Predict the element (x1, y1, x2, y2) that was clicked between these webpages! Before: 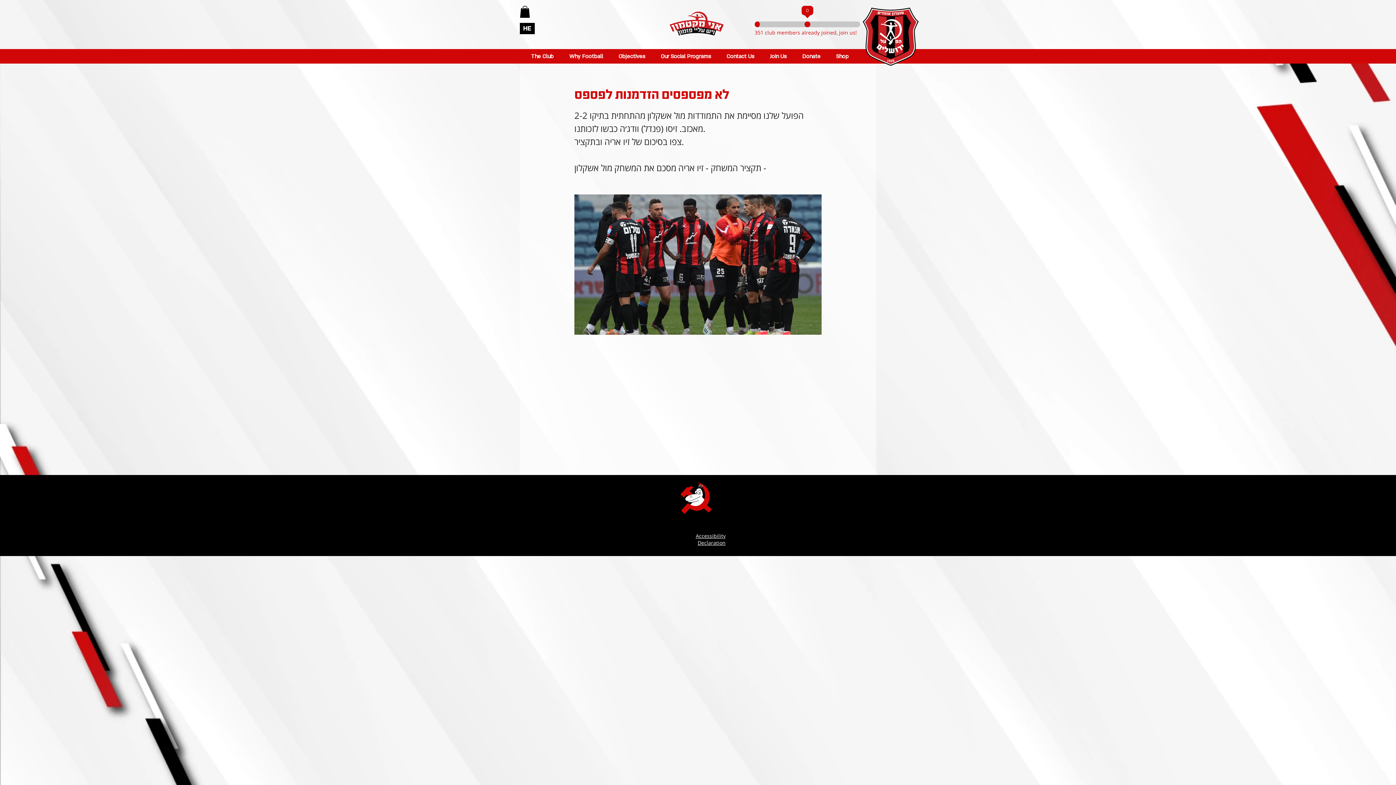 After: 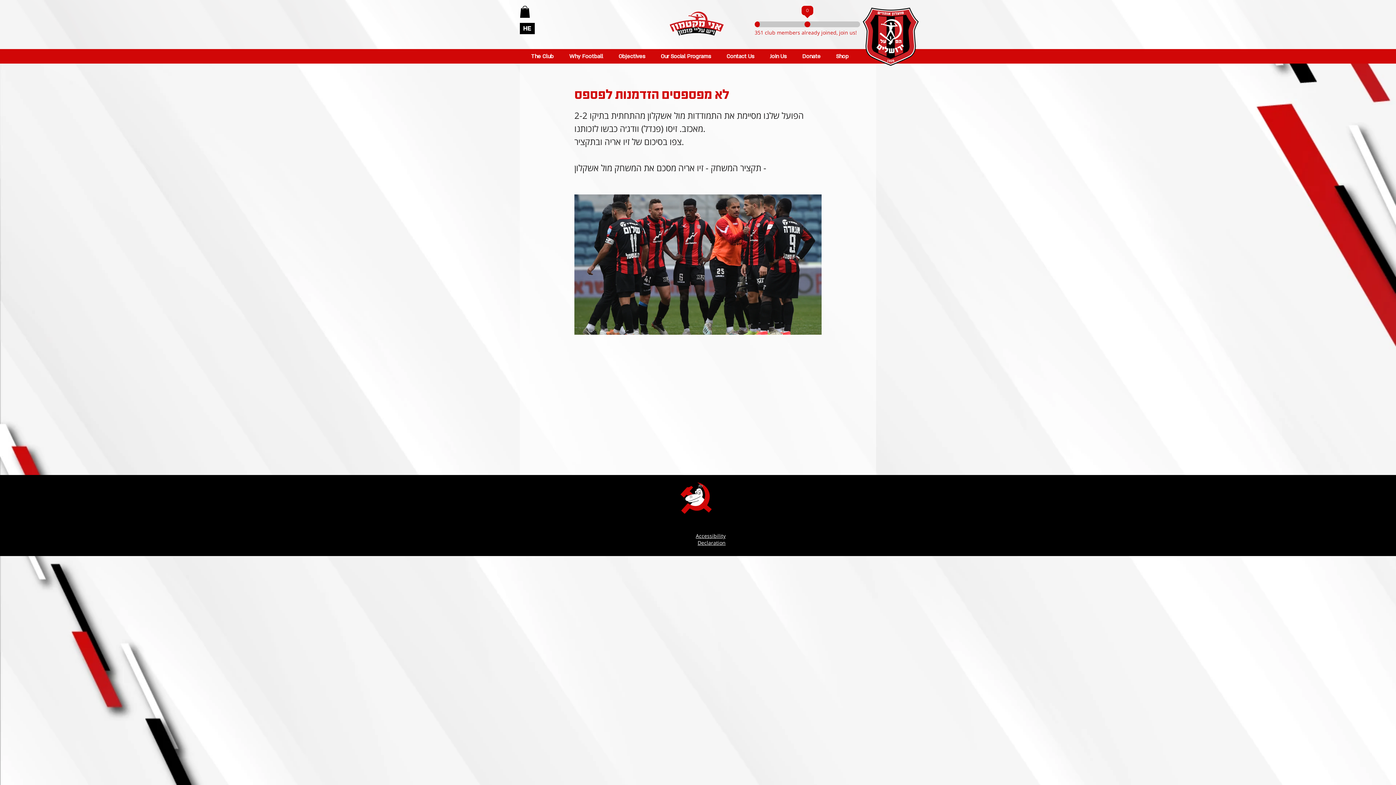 Action: bbox: (520, 5, 530, 17)